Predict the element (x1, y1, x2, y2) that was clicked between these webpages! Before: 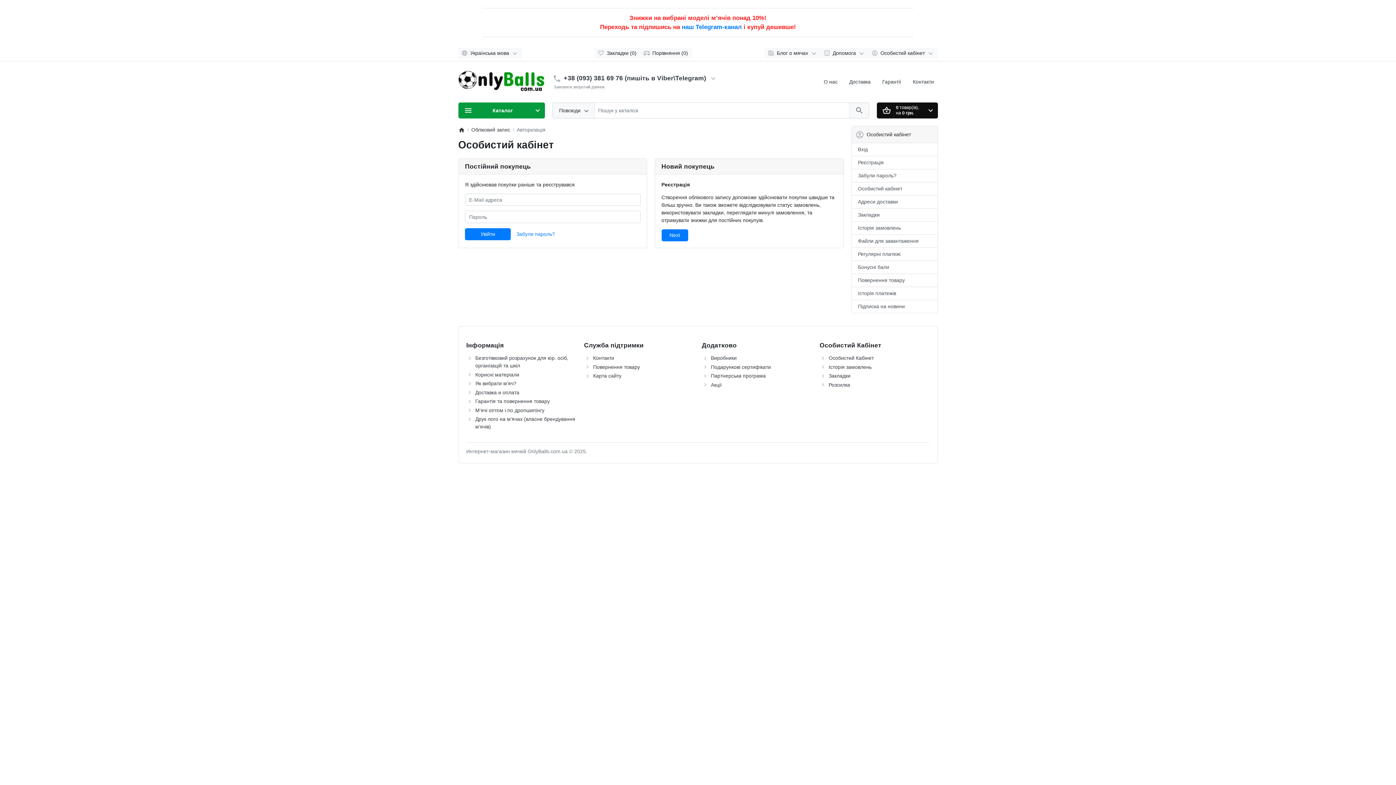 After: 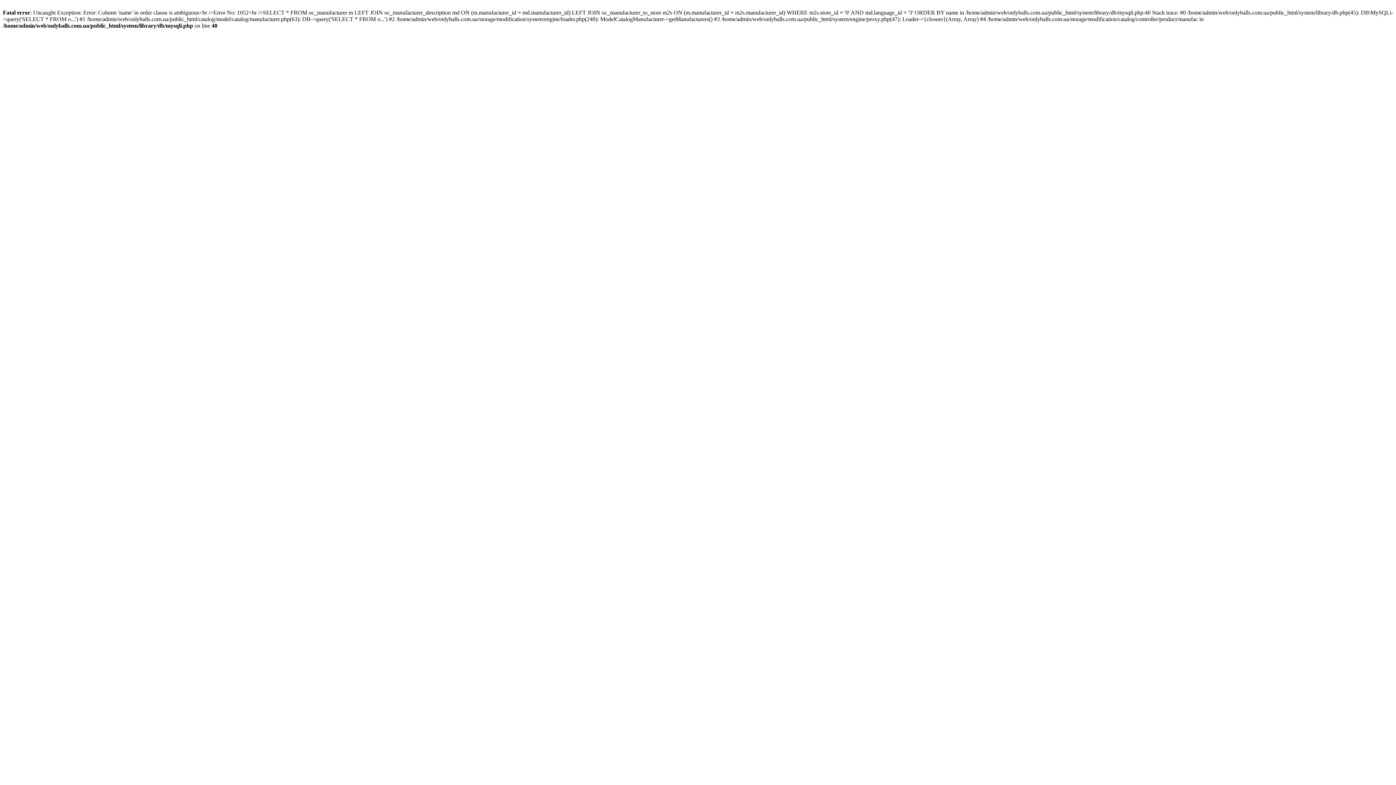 Action: label: Виробники bbox: (711, 355, 736, 361)